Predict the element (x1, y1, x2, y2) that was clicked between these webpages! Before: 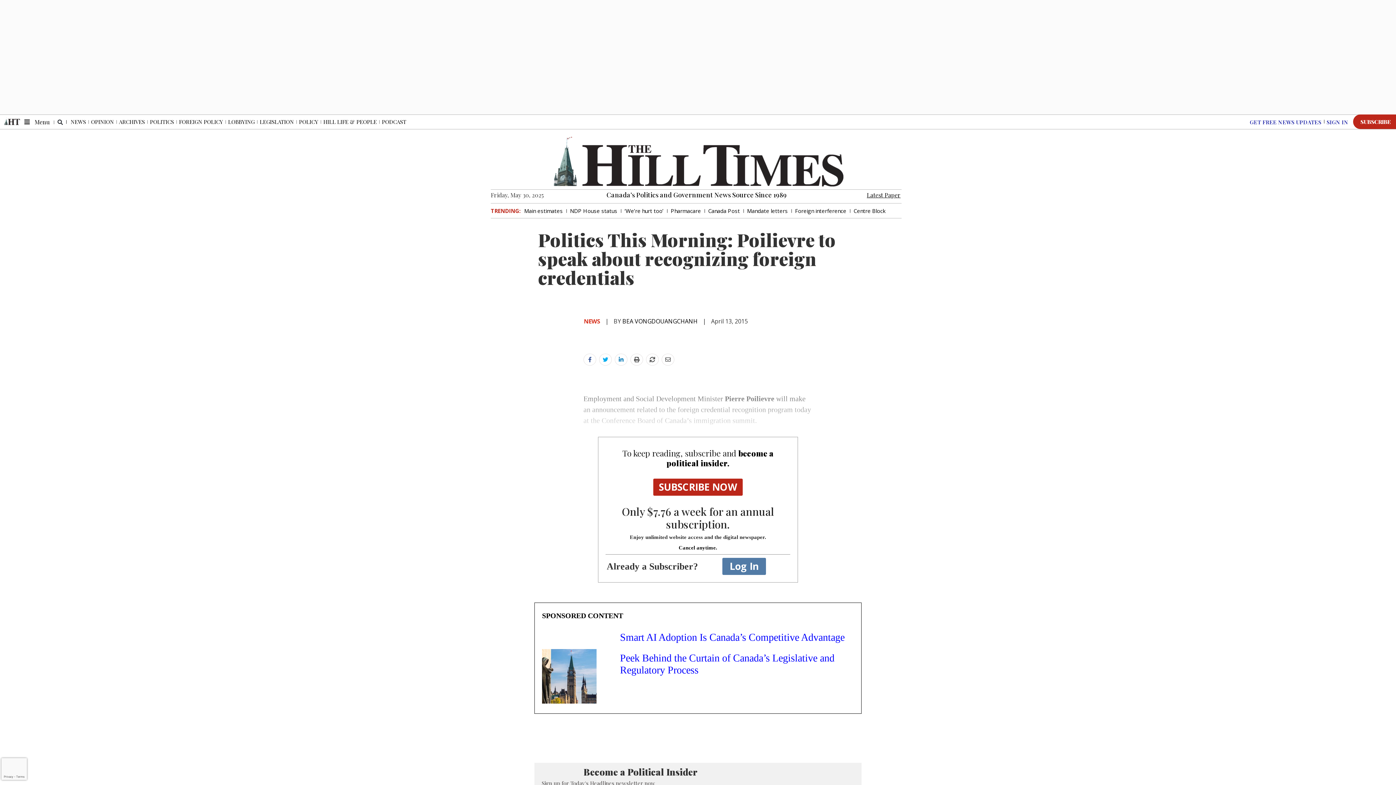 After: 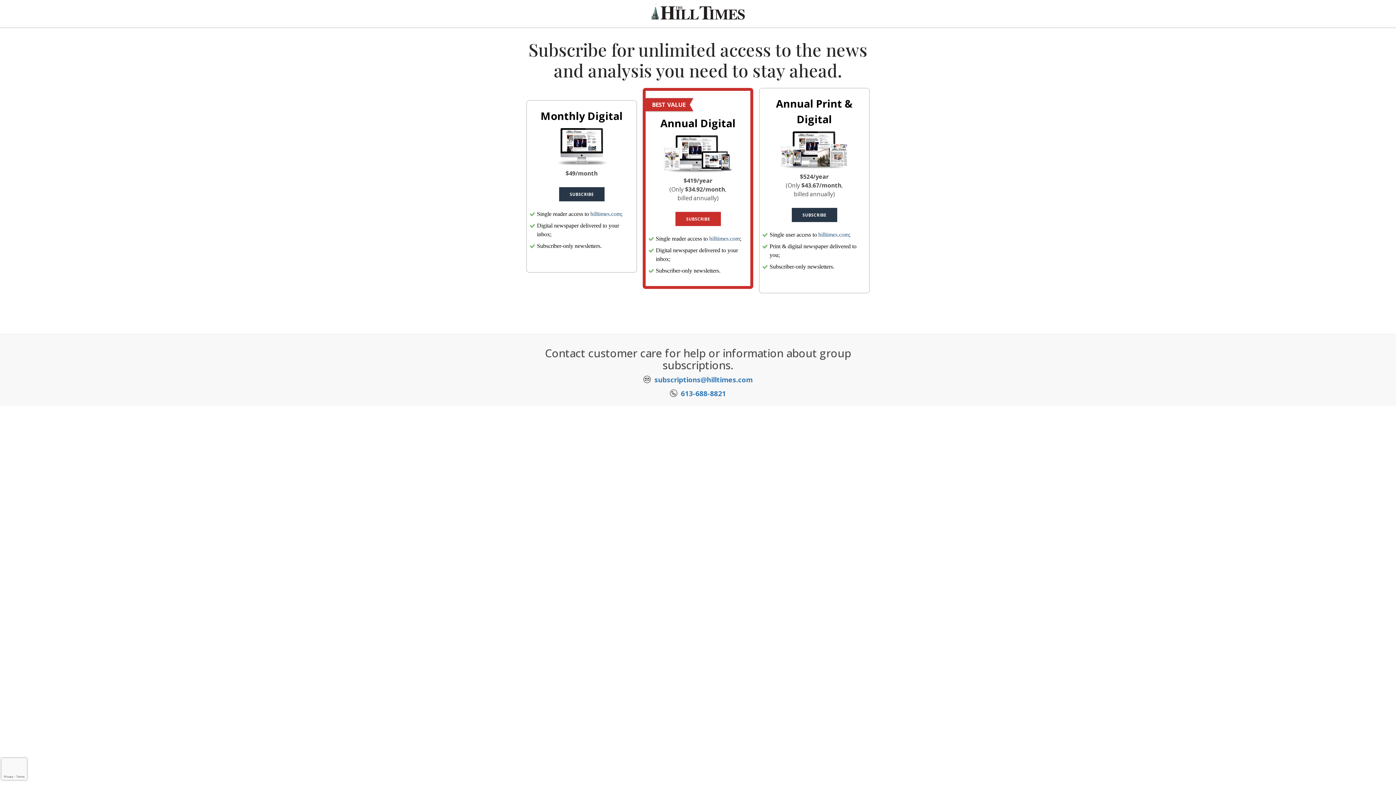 Action: label: Latest Paper bbox: (867, 191, 900, 198)